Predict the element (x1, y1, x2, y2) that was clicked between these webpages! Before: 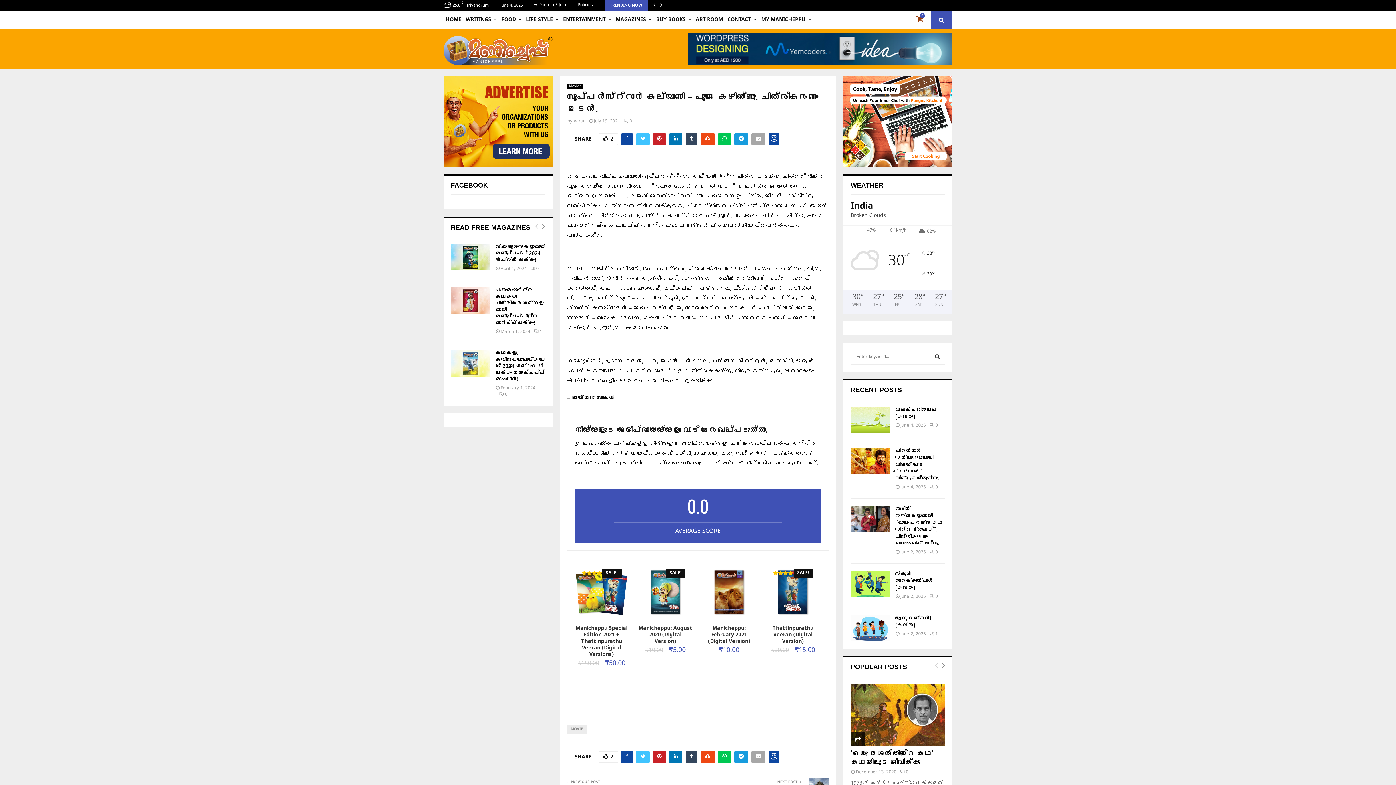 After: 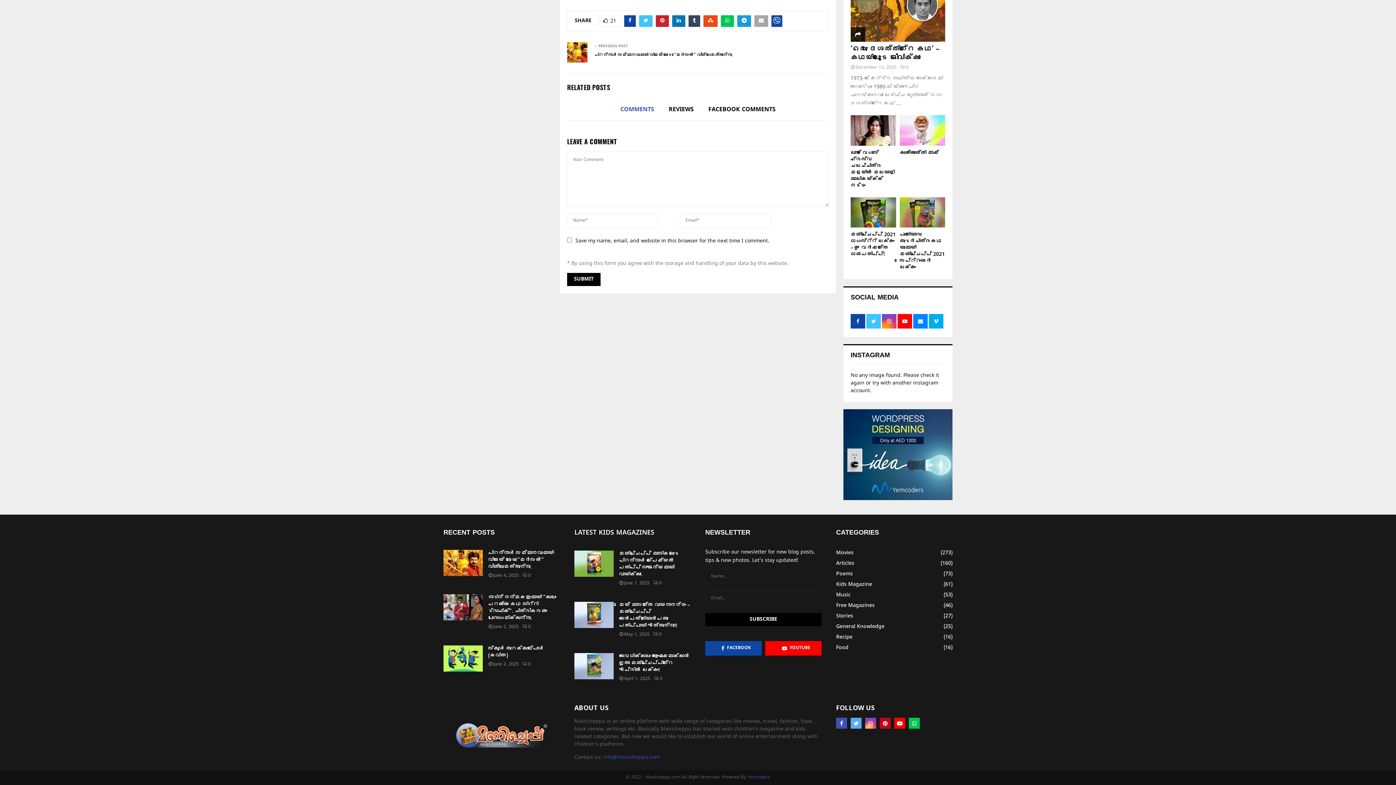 Action: label: 0 bbox: (929, 423, 938, 428)